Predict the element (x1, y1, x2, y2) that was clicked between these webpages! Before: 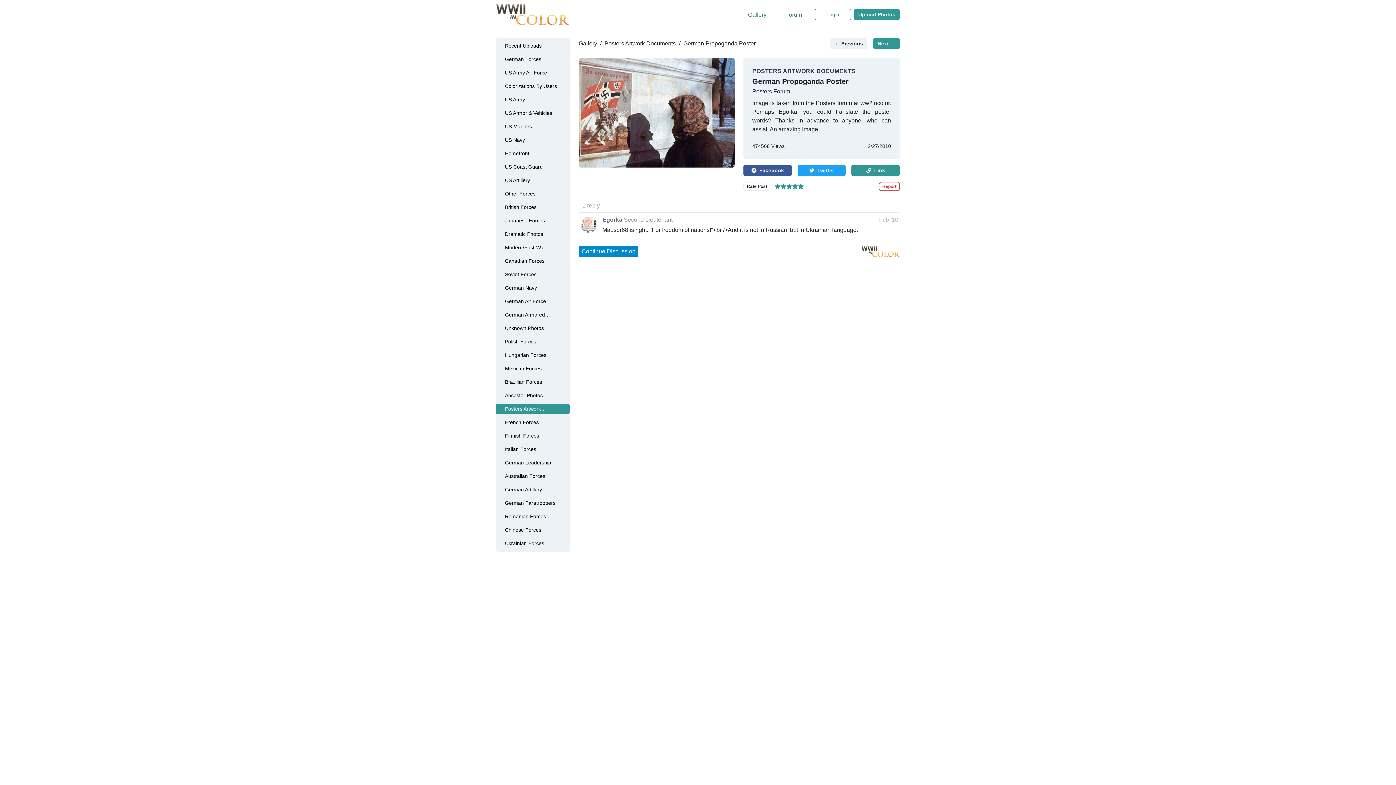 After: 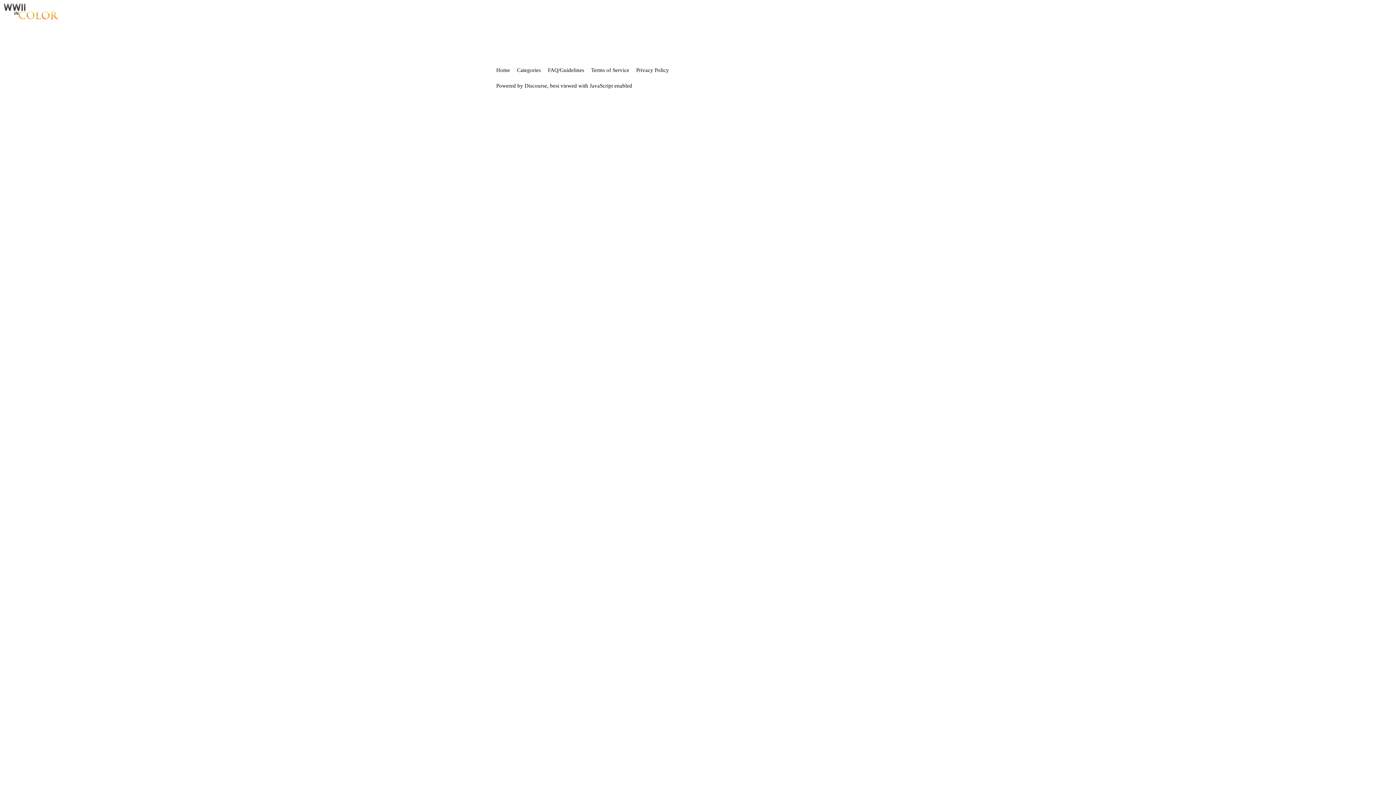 Action: bbox: (854, 8, 900, 20) label: Upload Photos